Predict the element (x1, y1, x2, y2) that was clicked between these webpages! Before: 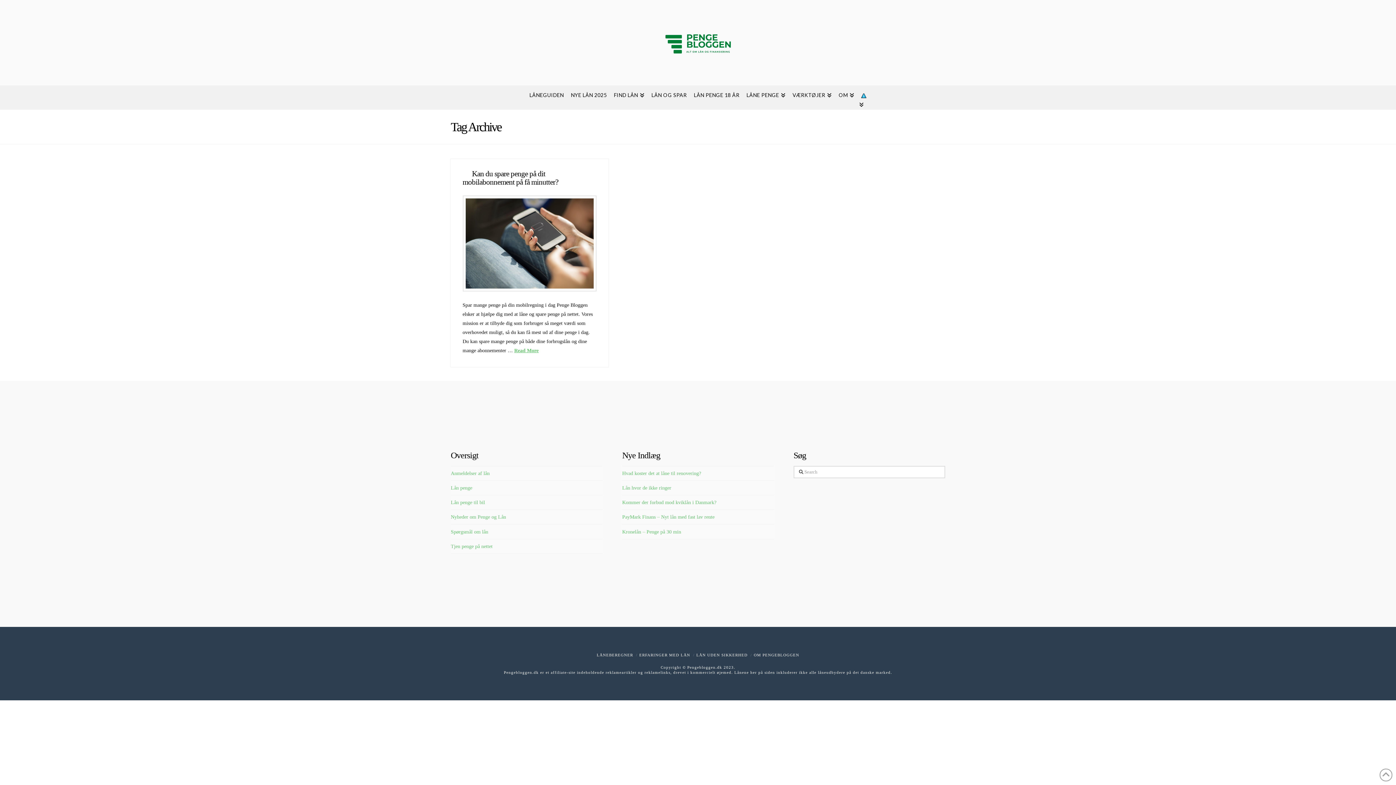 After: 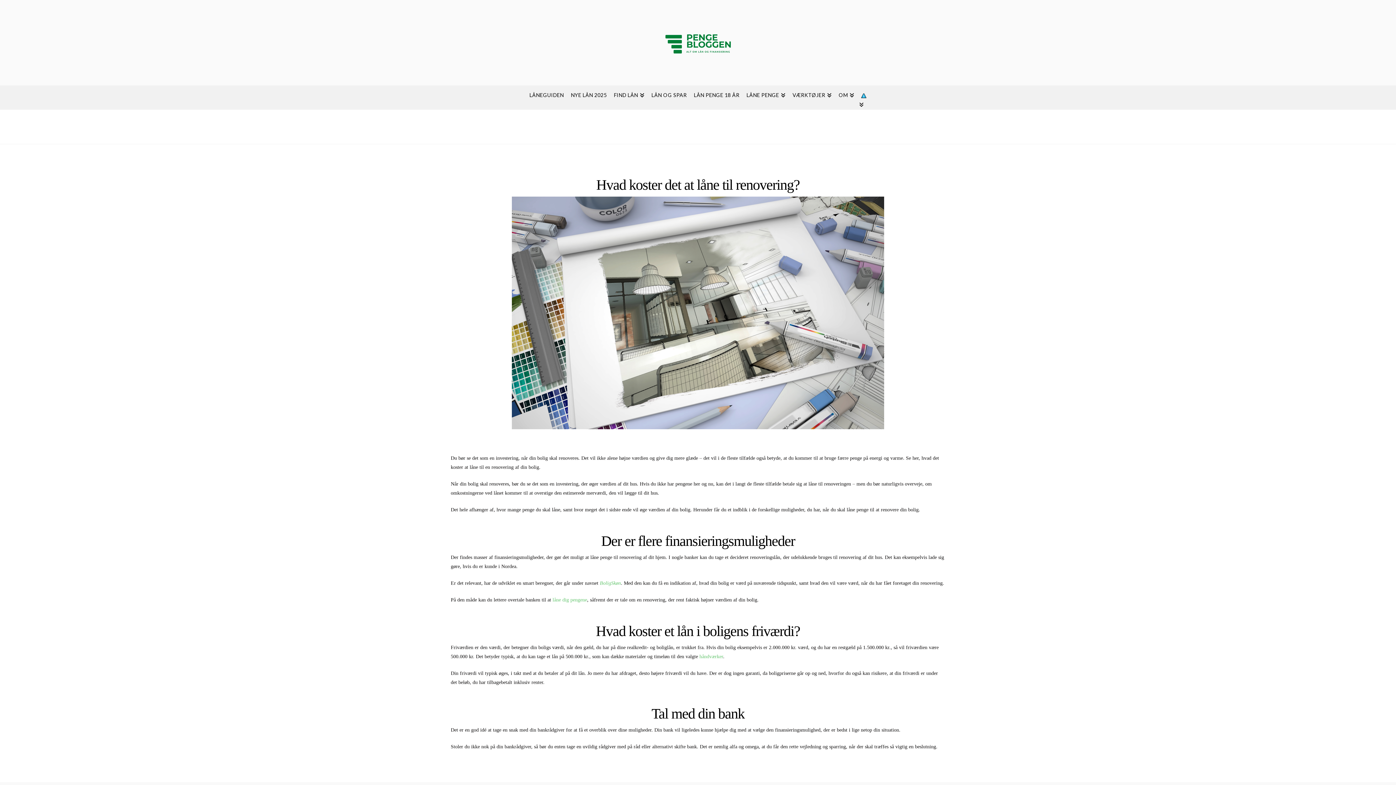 Action: bbox: (622, 470, 701, 476) label: Hvad koster det at låne til renovering?